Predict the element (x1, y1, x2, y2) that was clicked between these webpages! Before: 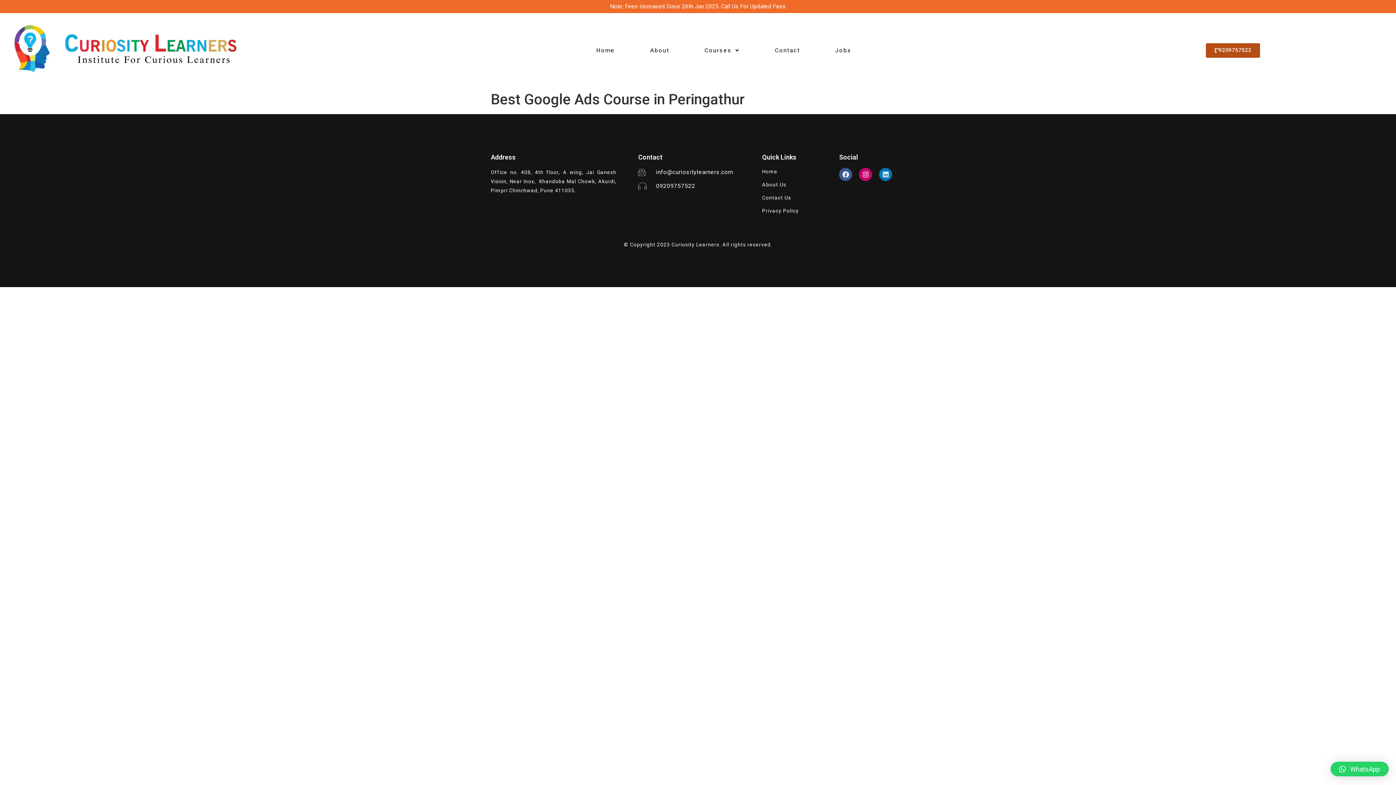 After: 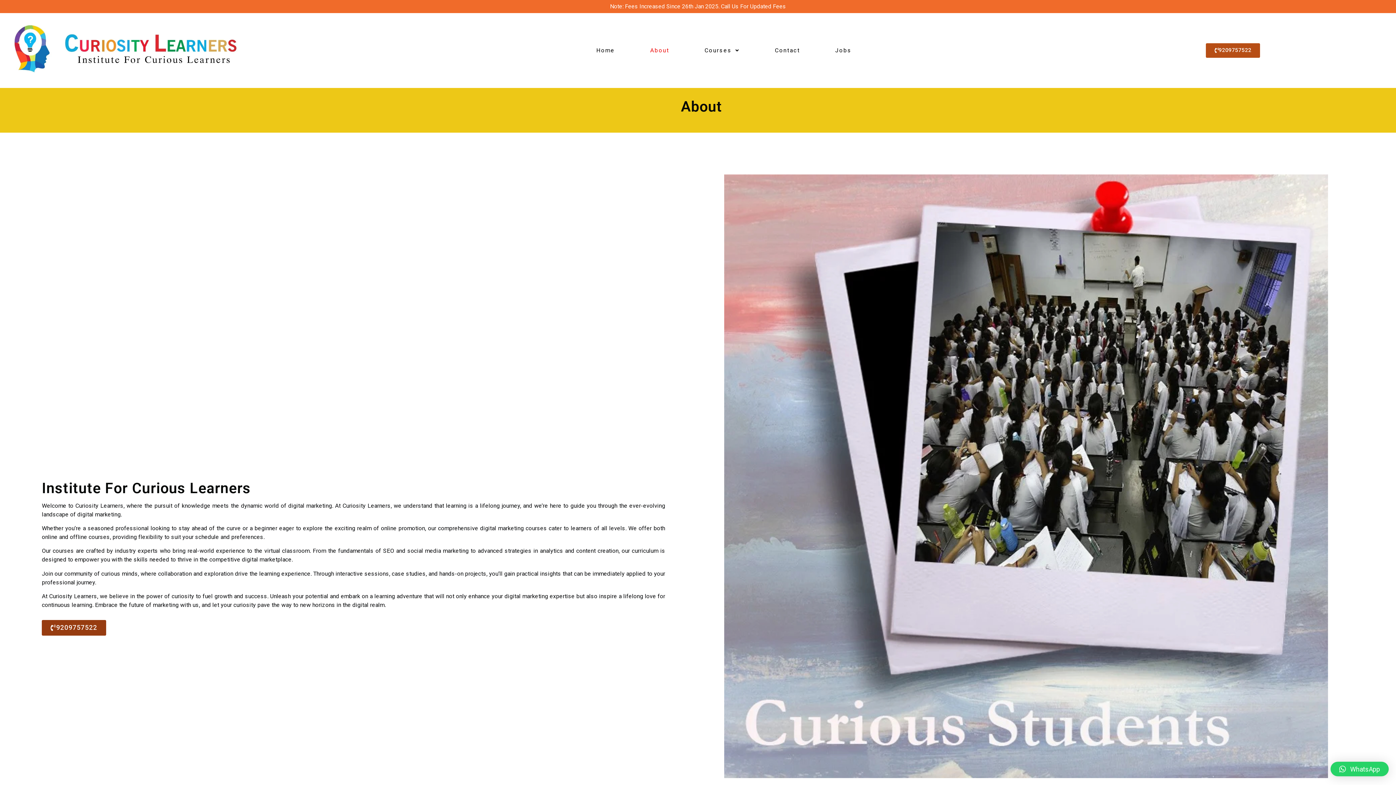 Action: bbox: (762, 181, 832, 188) label: About Us